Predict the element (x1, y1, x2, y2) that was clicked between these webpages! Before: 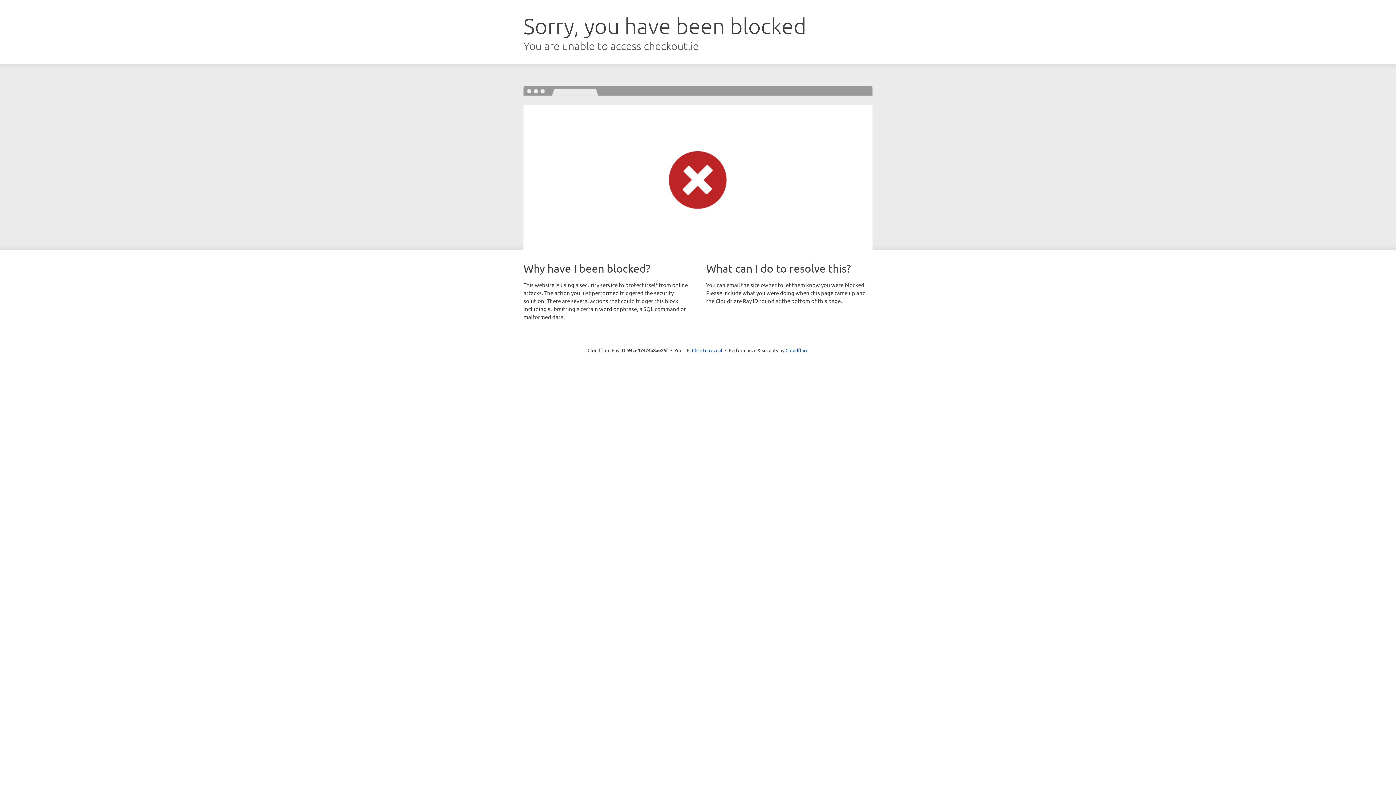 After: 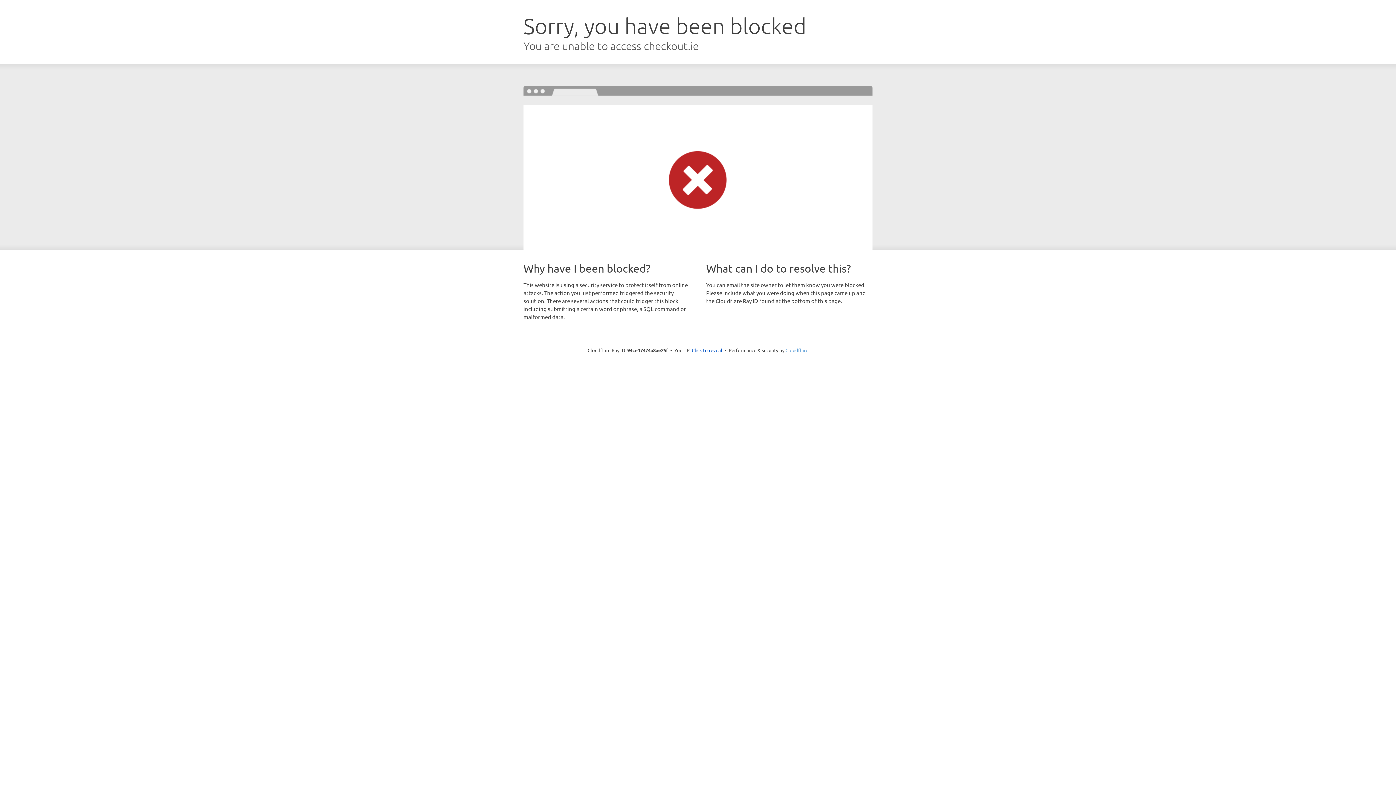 Action: bbox: (785, 347, 808, 353) label: Cloudflare